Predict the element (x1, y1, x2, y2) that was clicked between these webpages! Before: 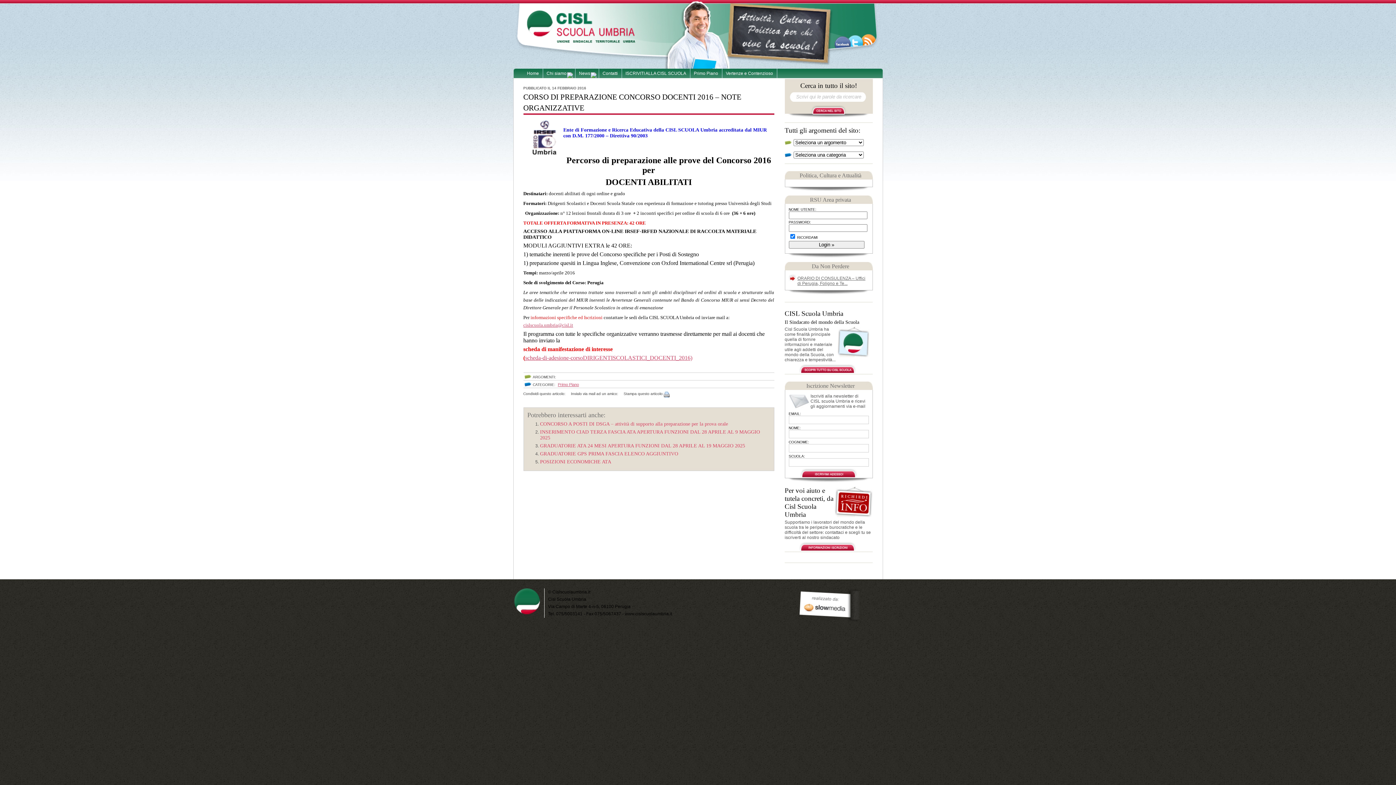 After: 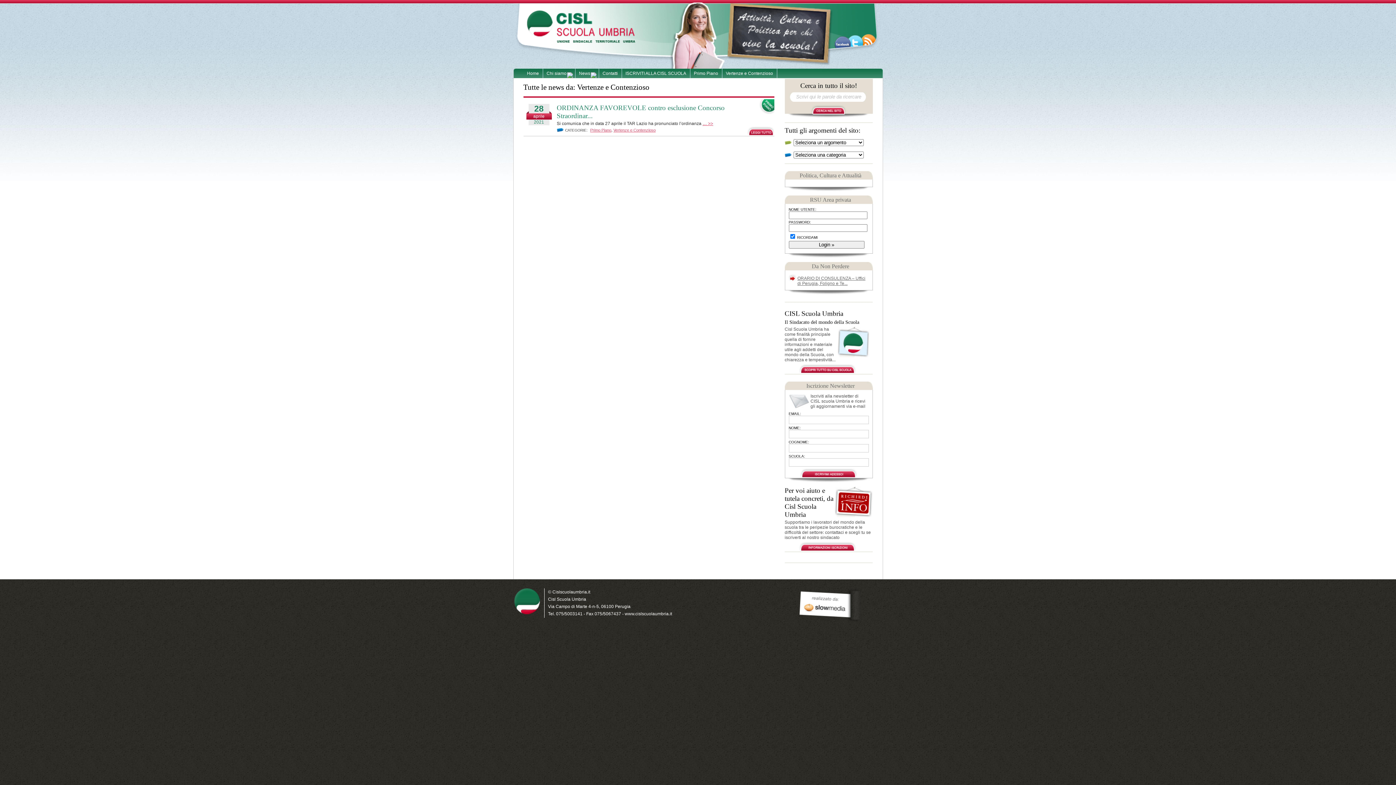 Action: bbox: (722, 68, 777, 78) label: Vertenze e Contenzioso